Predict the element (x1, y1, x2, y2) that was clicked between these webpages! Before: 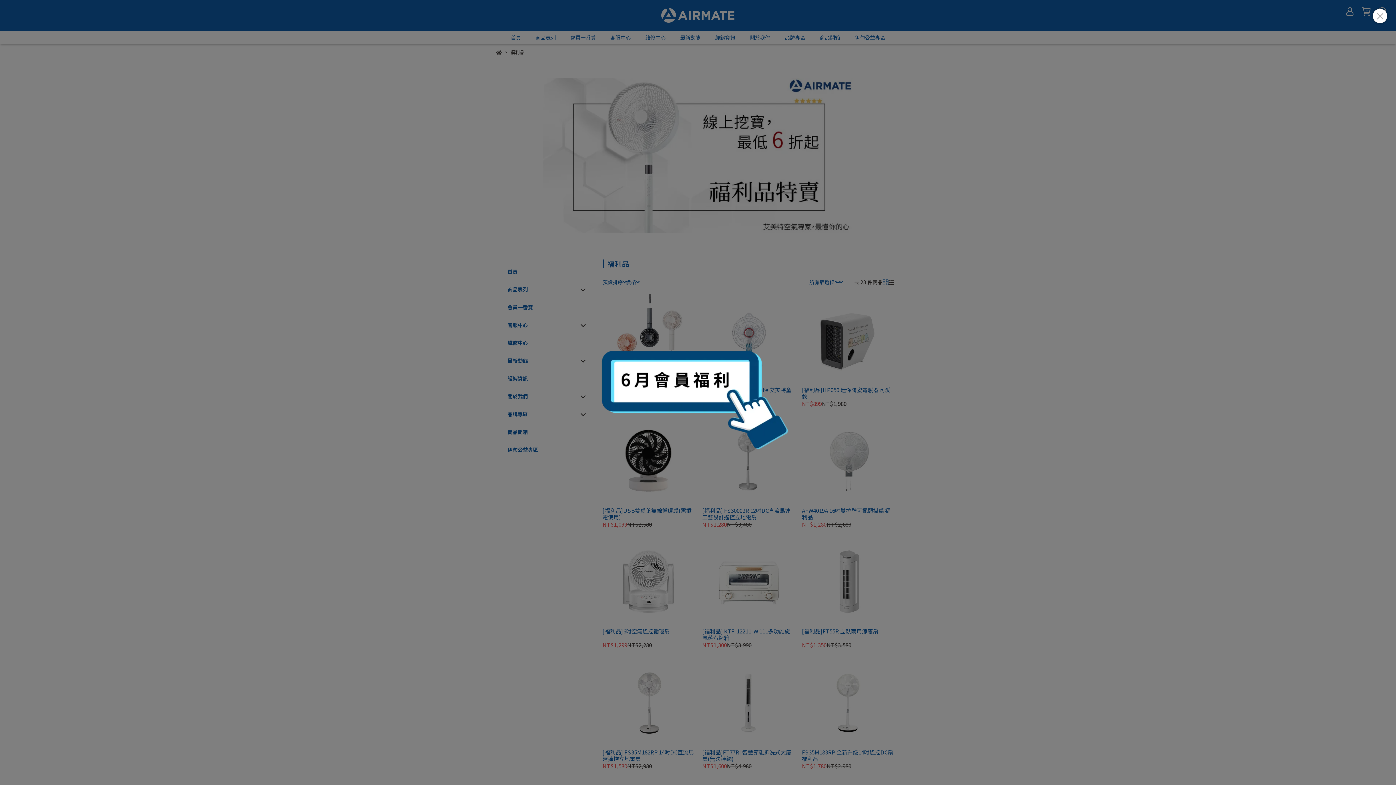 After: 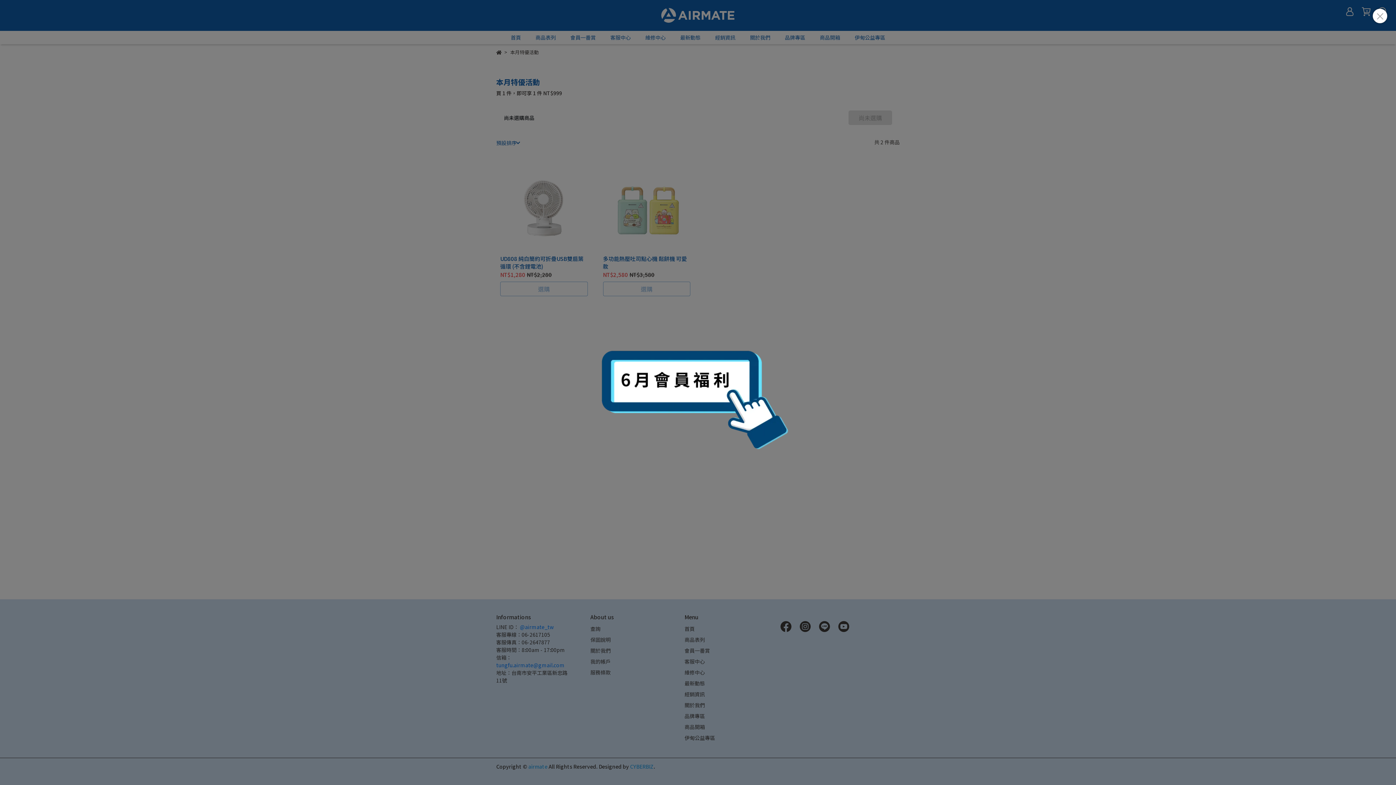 Action: bbox: (508, 279, 887, 506)